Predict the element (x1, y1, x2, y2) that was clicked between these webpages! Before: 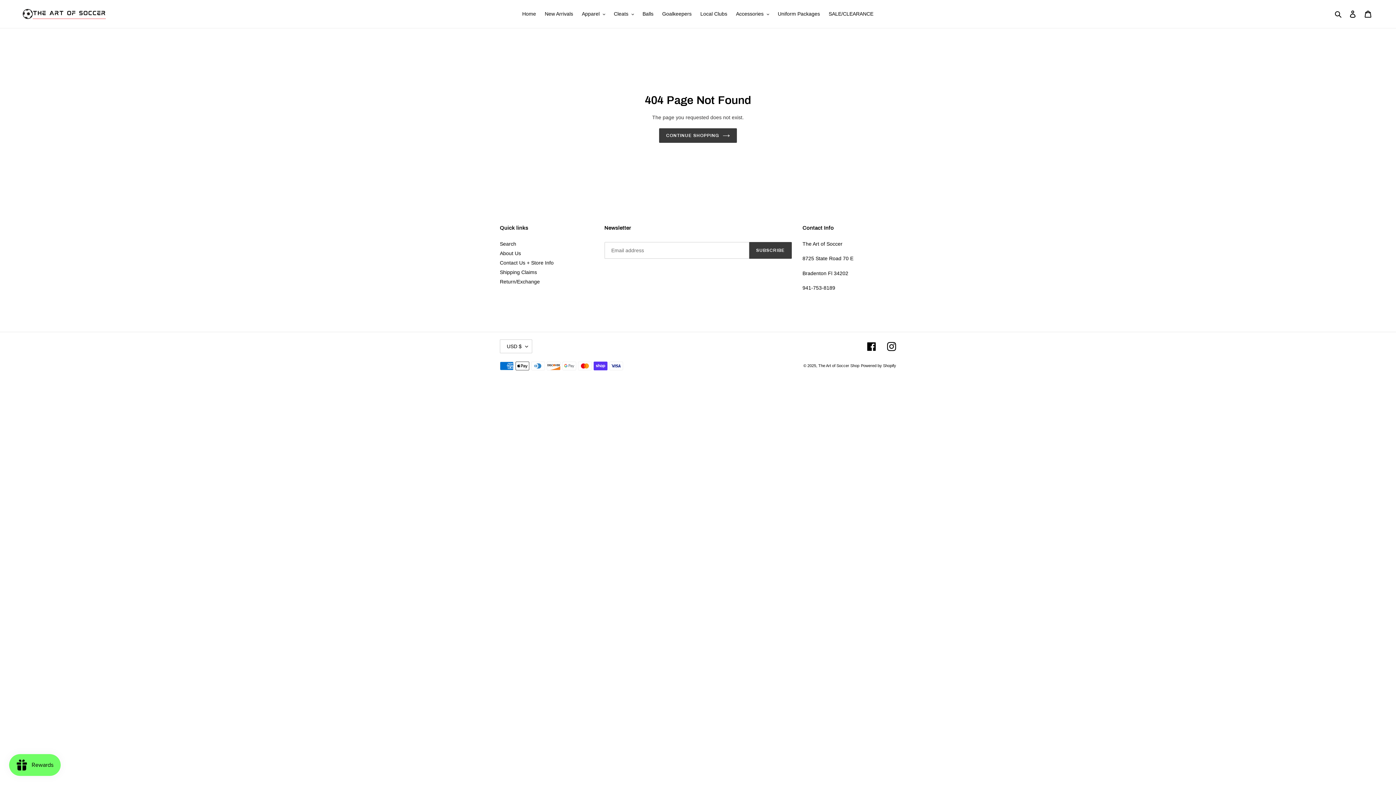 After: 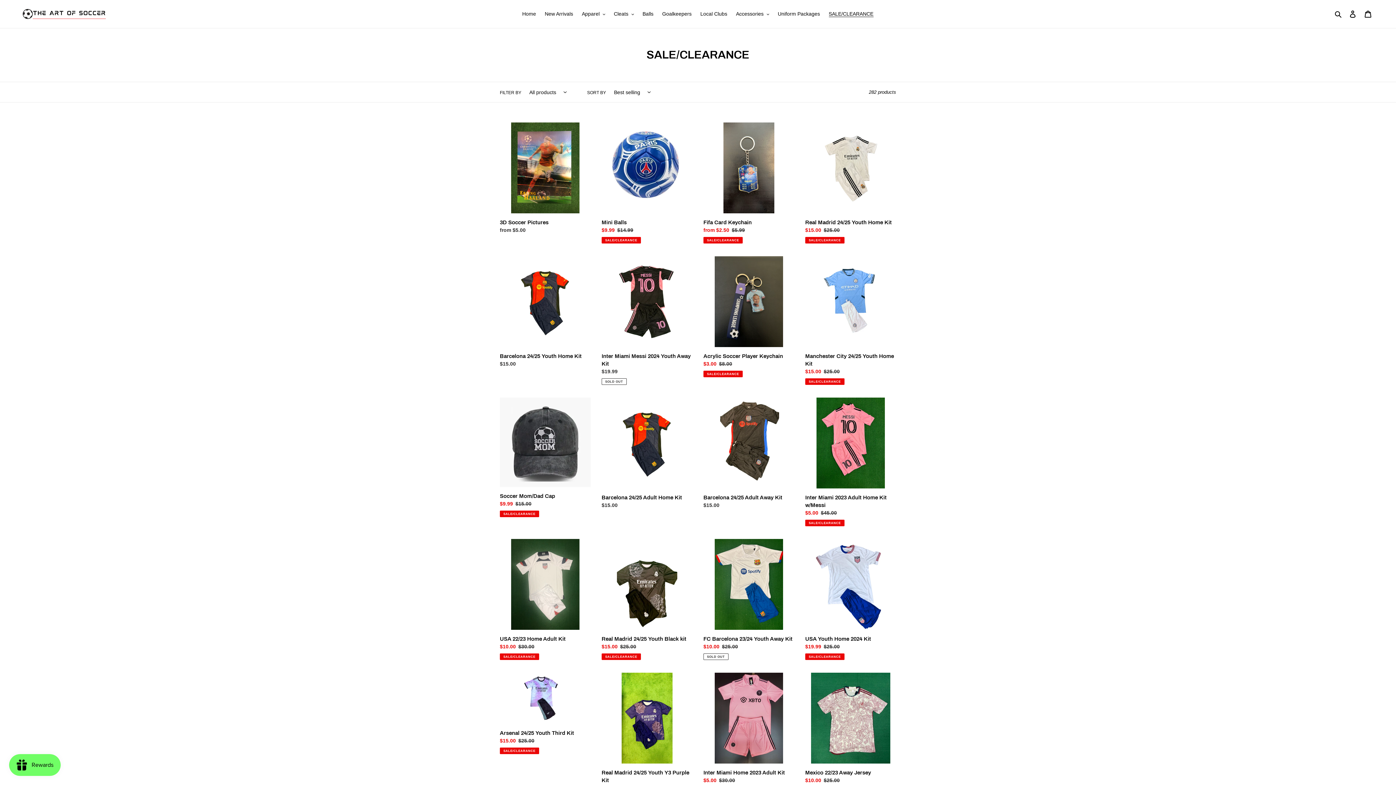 Action: bbox: (825, 9, 877, 18) label: SALE/CLEARANCE